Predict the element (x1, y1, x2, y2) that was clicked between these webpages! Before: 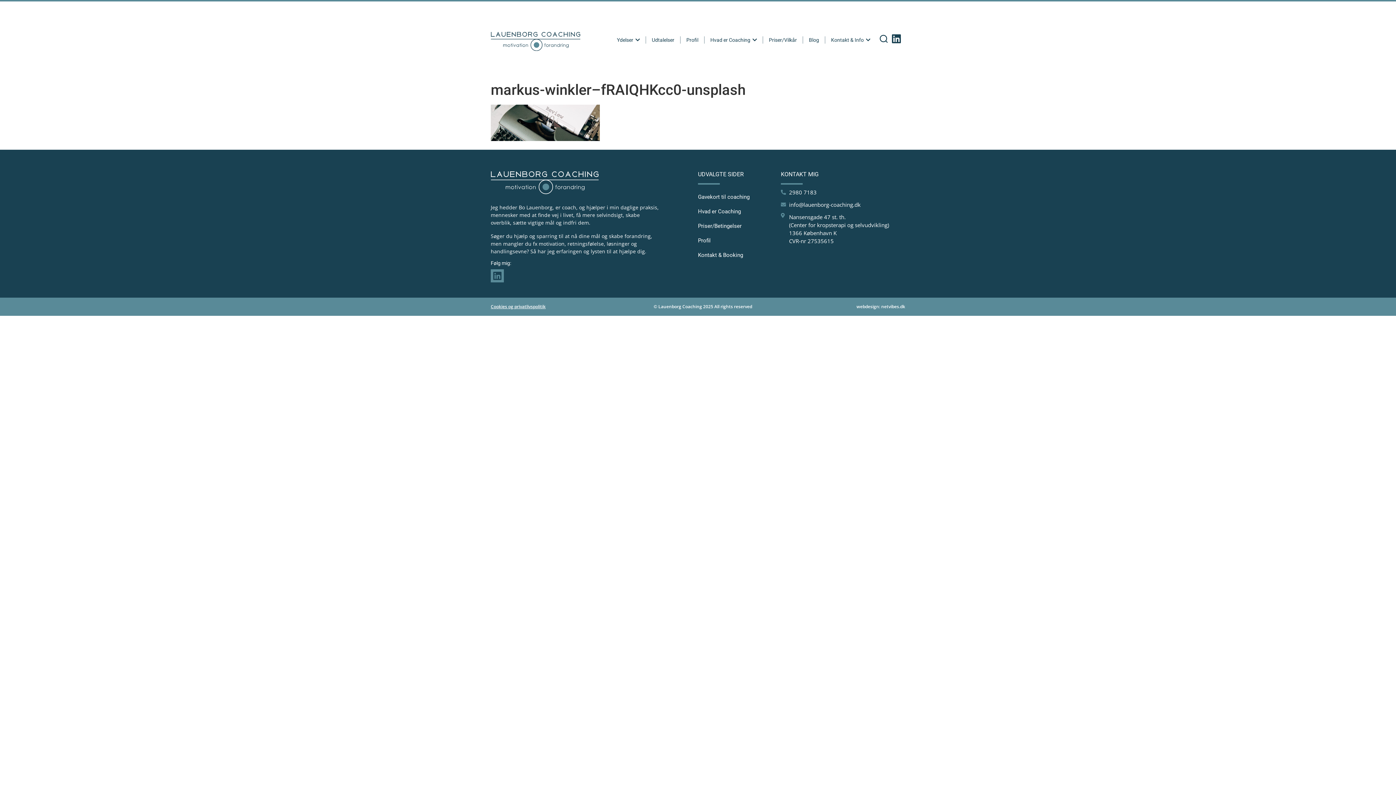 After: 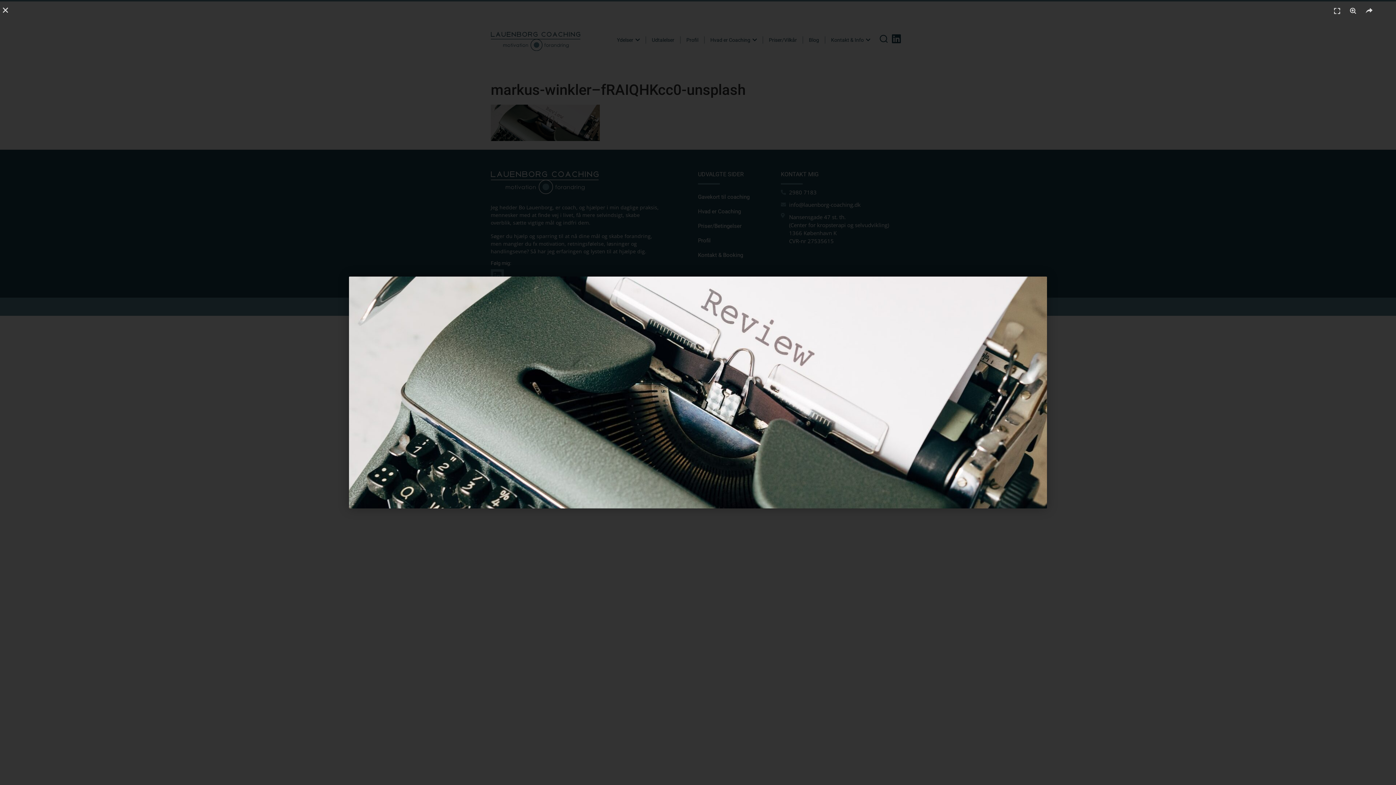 Action: bbox: (490, 135, 600, 142)